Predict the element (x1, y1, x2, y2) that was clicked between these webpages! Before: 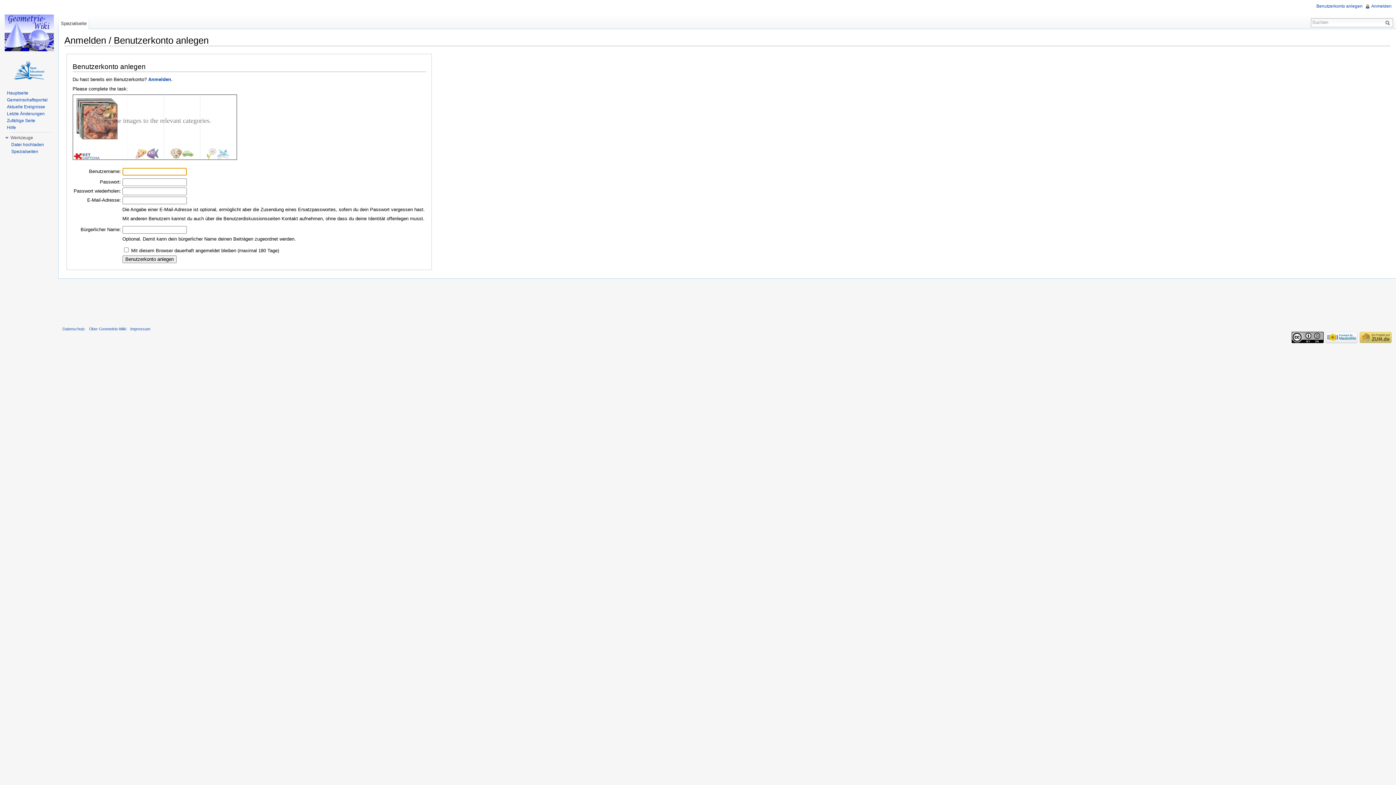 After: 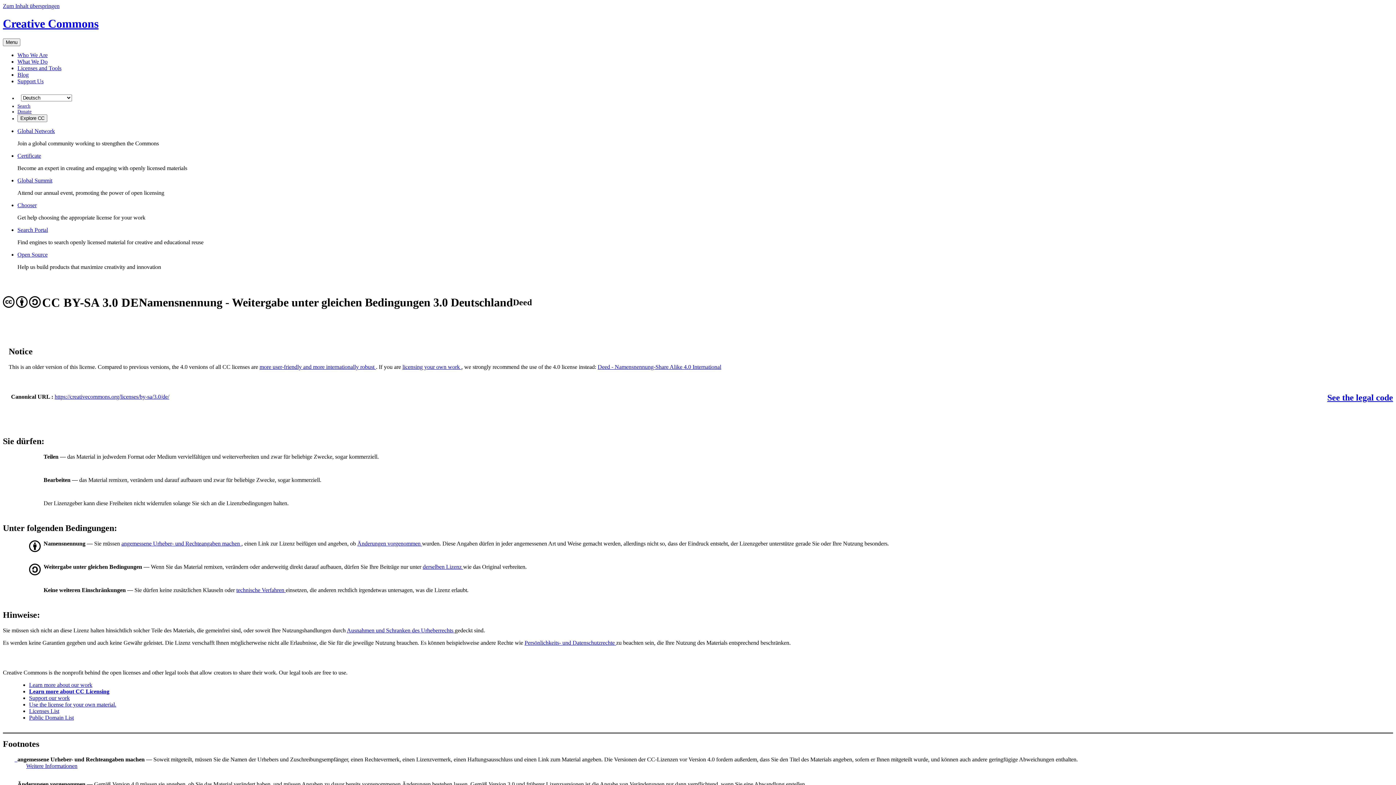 Action: bbox: (1291, 335, 1323, 339)